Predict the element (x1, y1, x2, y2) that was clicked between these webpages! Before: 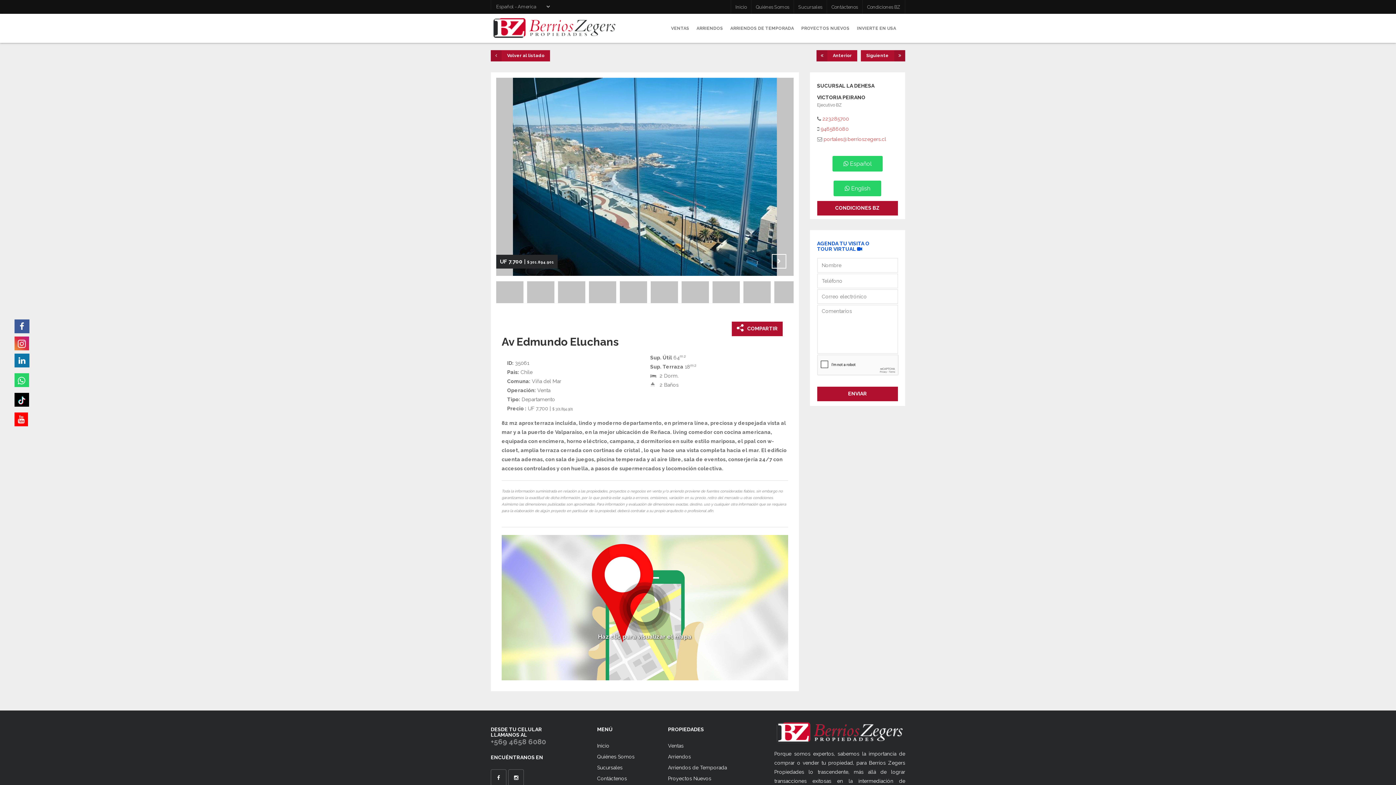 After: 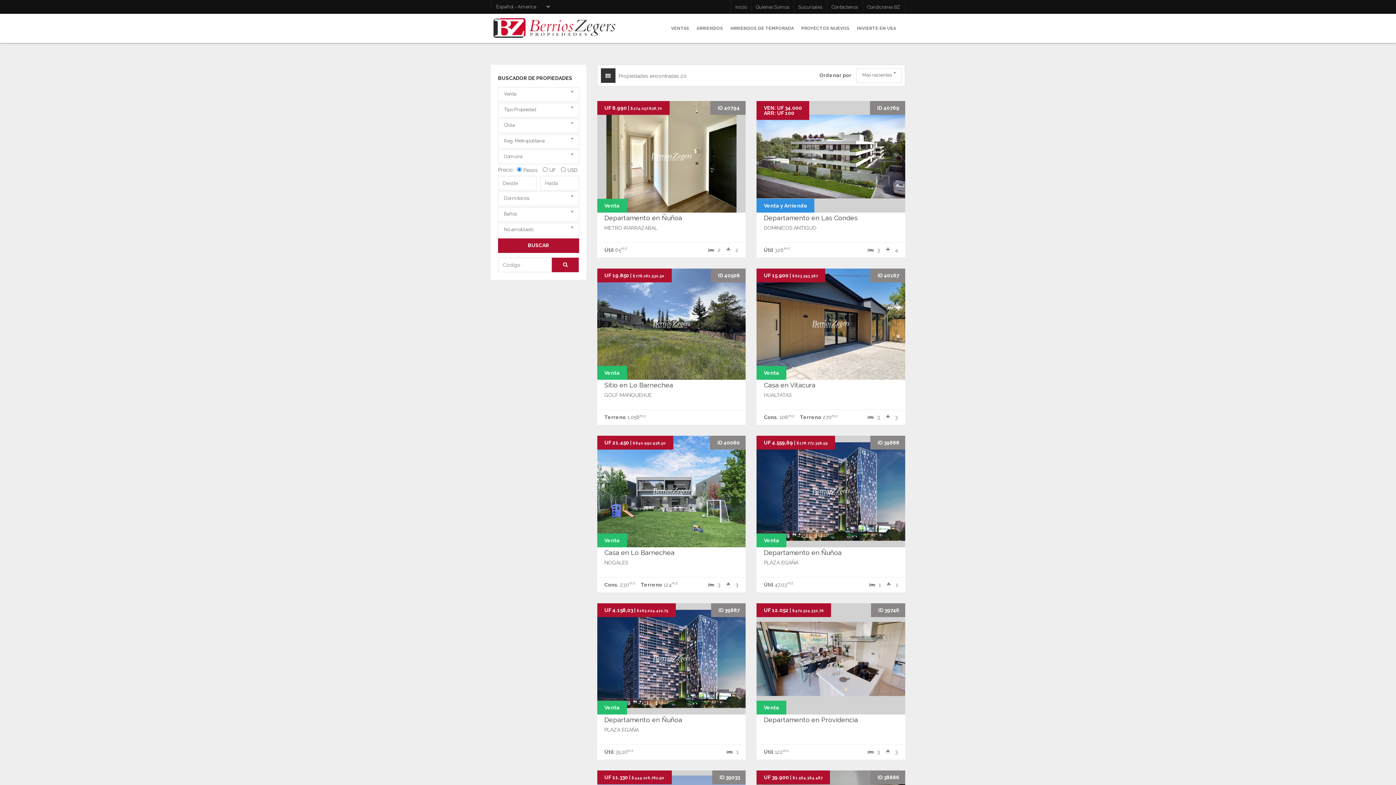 Action: label: PROYECTOS NUEVOS bbox: (797, 13, 853, 42)